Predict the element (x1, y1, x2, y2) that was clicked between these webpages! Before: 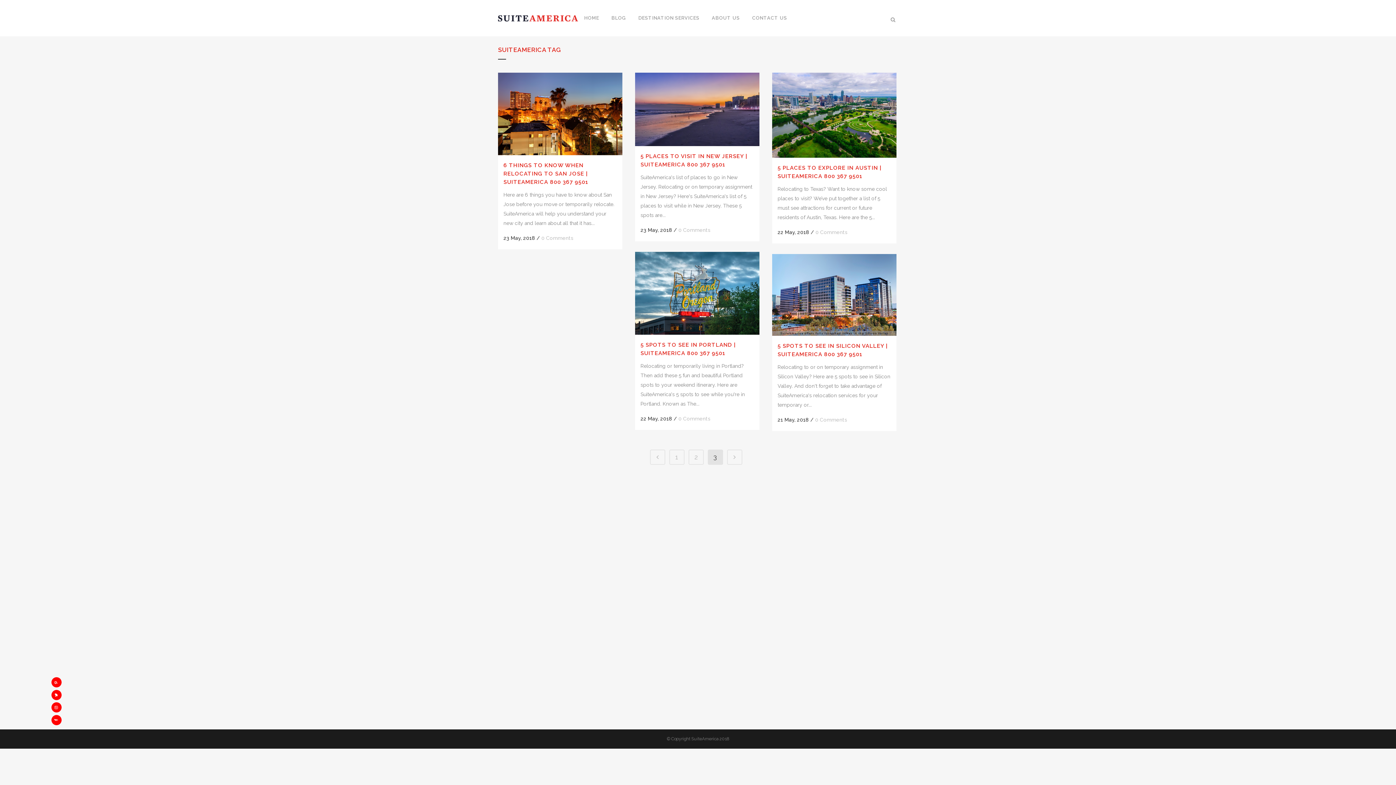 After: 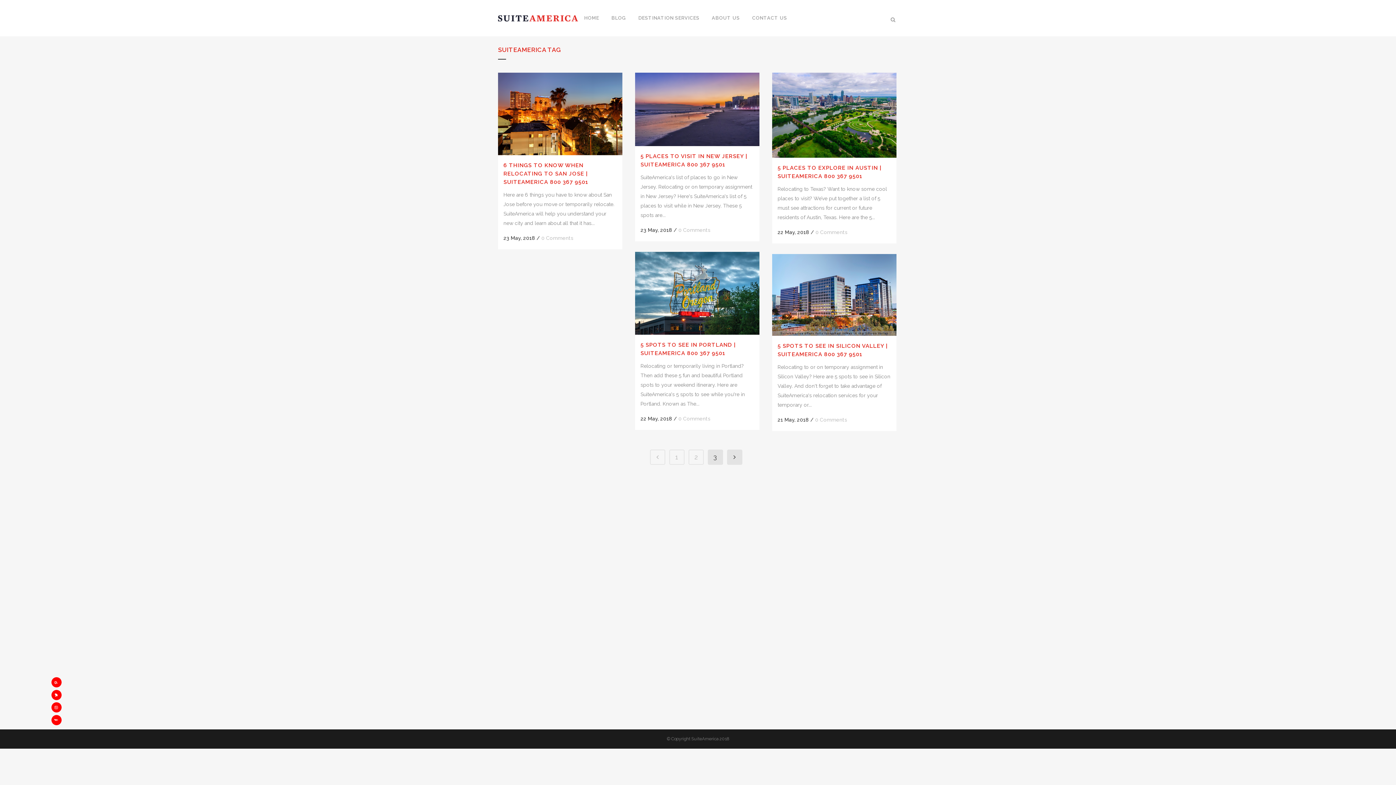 Action: bbox: (727, 449, 742, 464)